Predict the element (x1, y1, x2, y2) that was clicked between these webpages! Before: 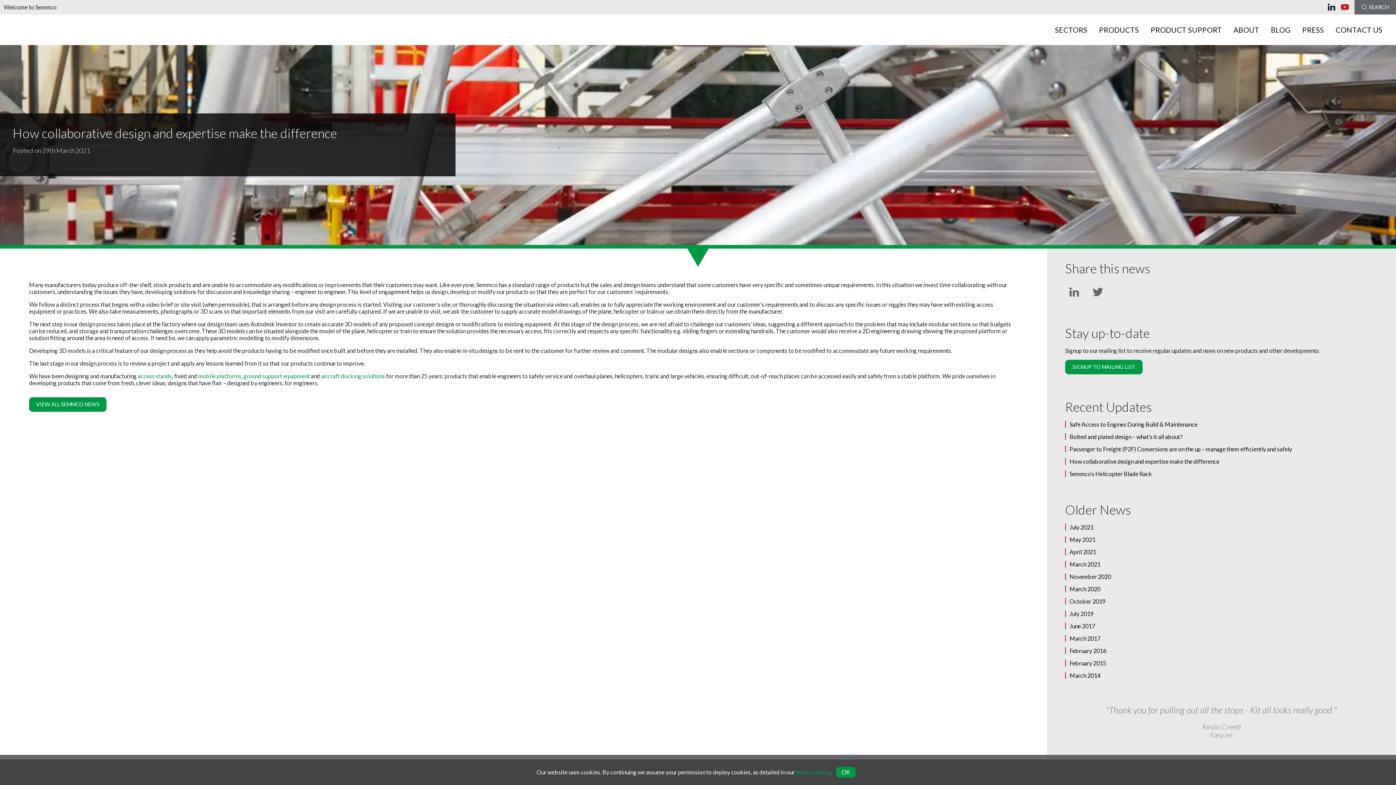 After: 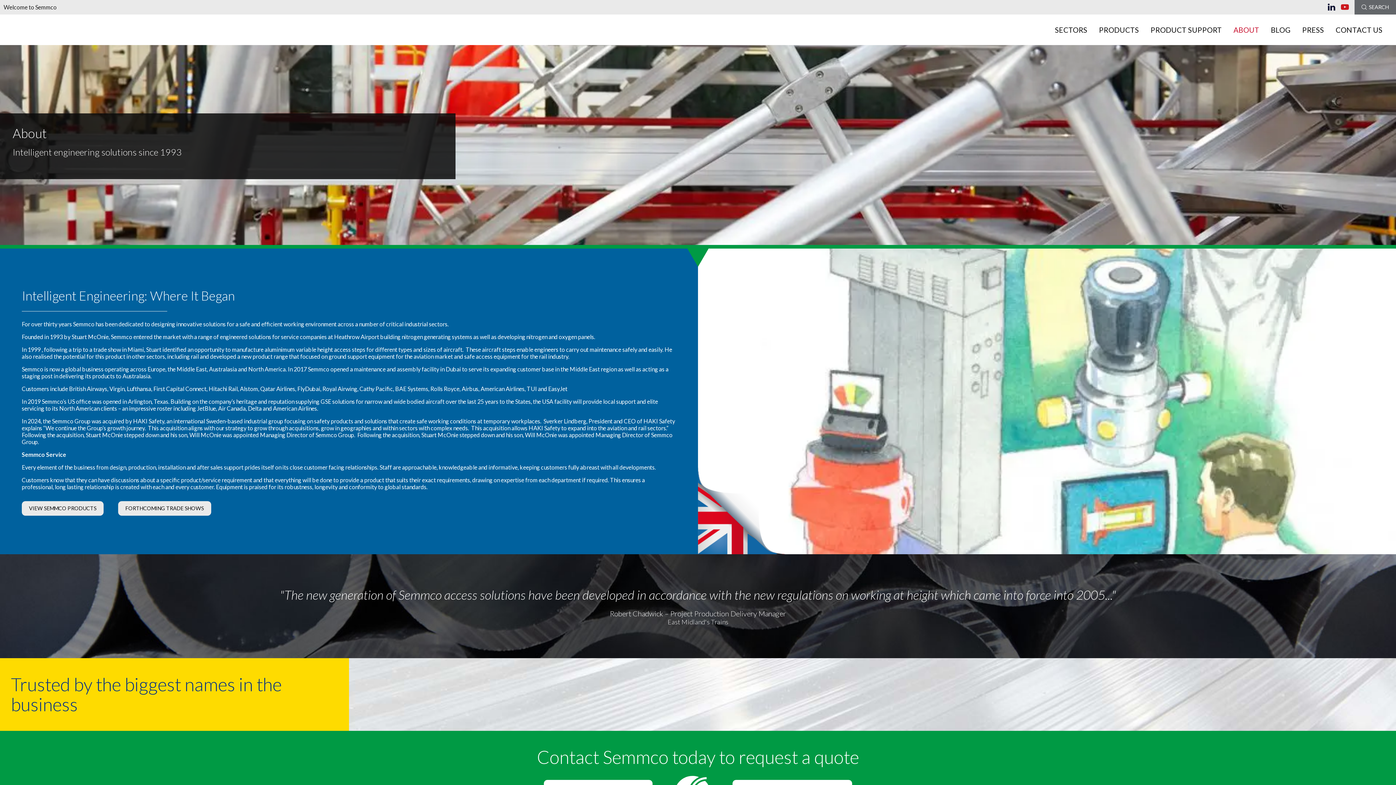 Action: label: ABOUT bbox: (1228, 21, 1265, 37)